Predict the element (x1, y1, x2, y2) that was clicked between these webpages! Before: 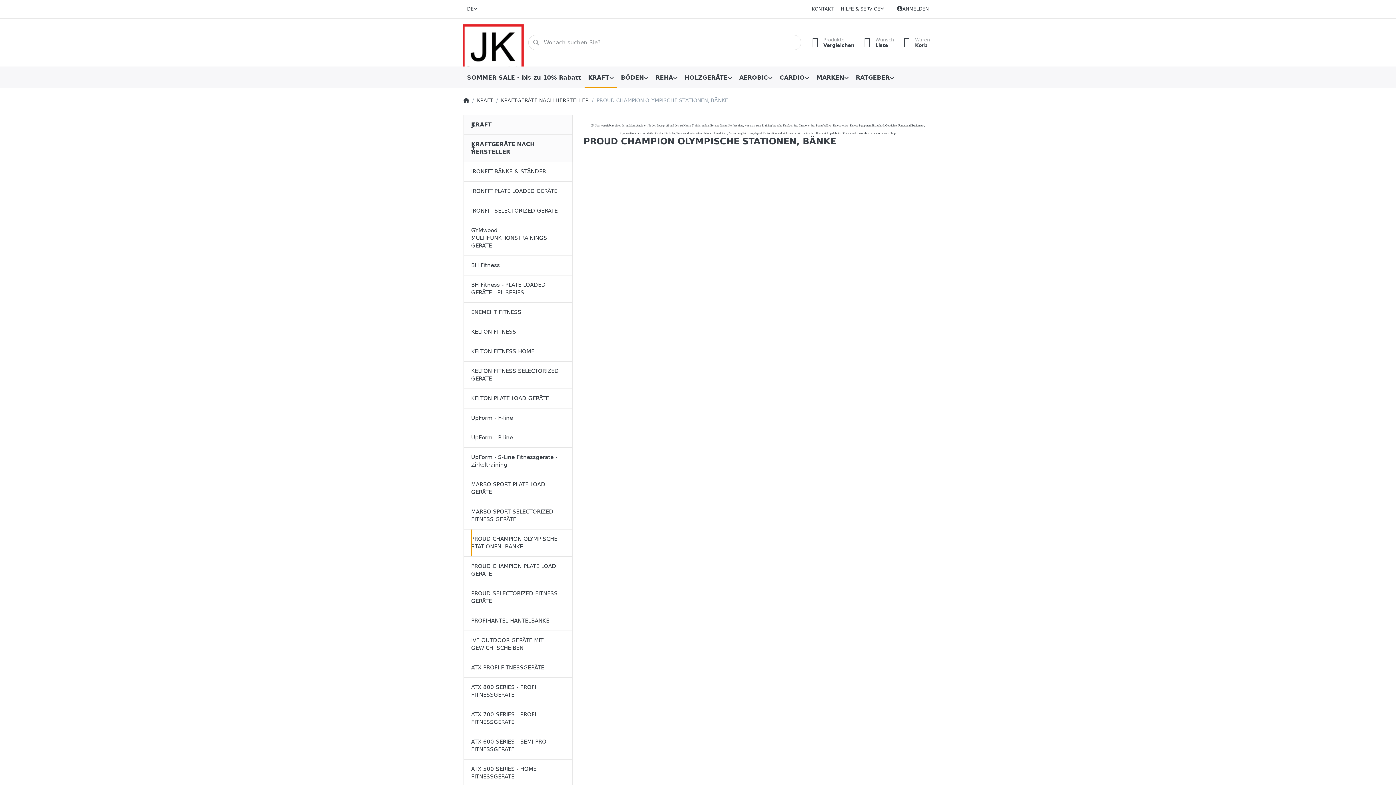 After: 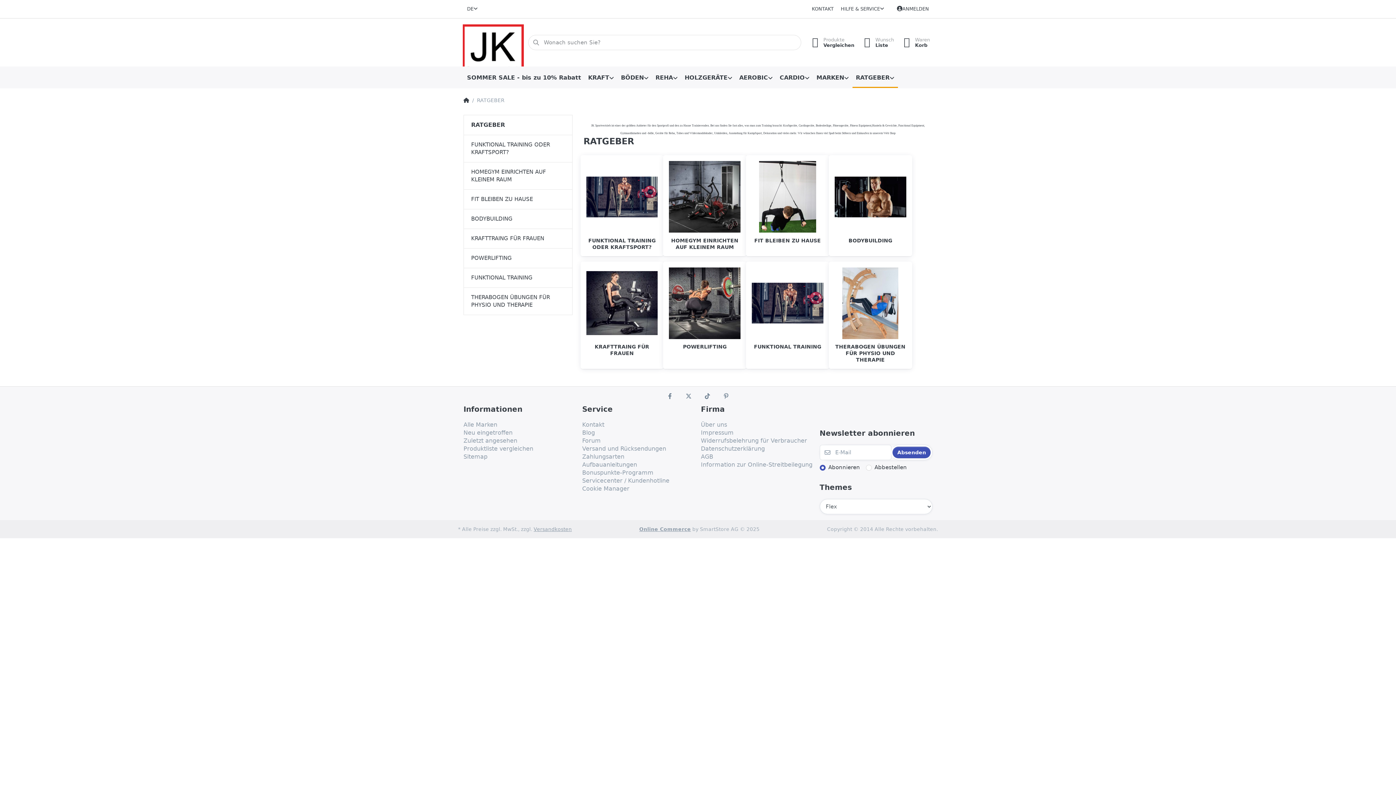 Action: bbox: (852, 66, 898, 88) label: RATGEBER